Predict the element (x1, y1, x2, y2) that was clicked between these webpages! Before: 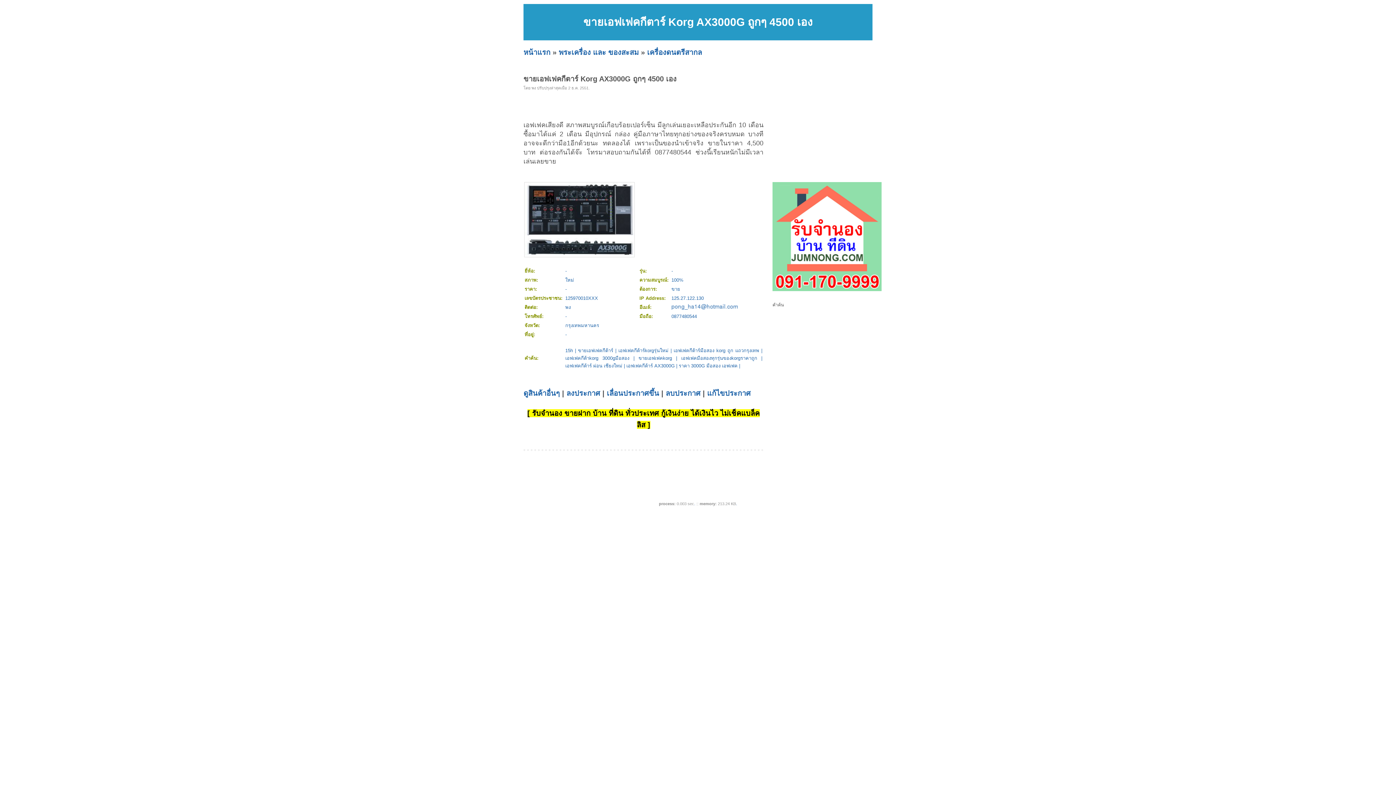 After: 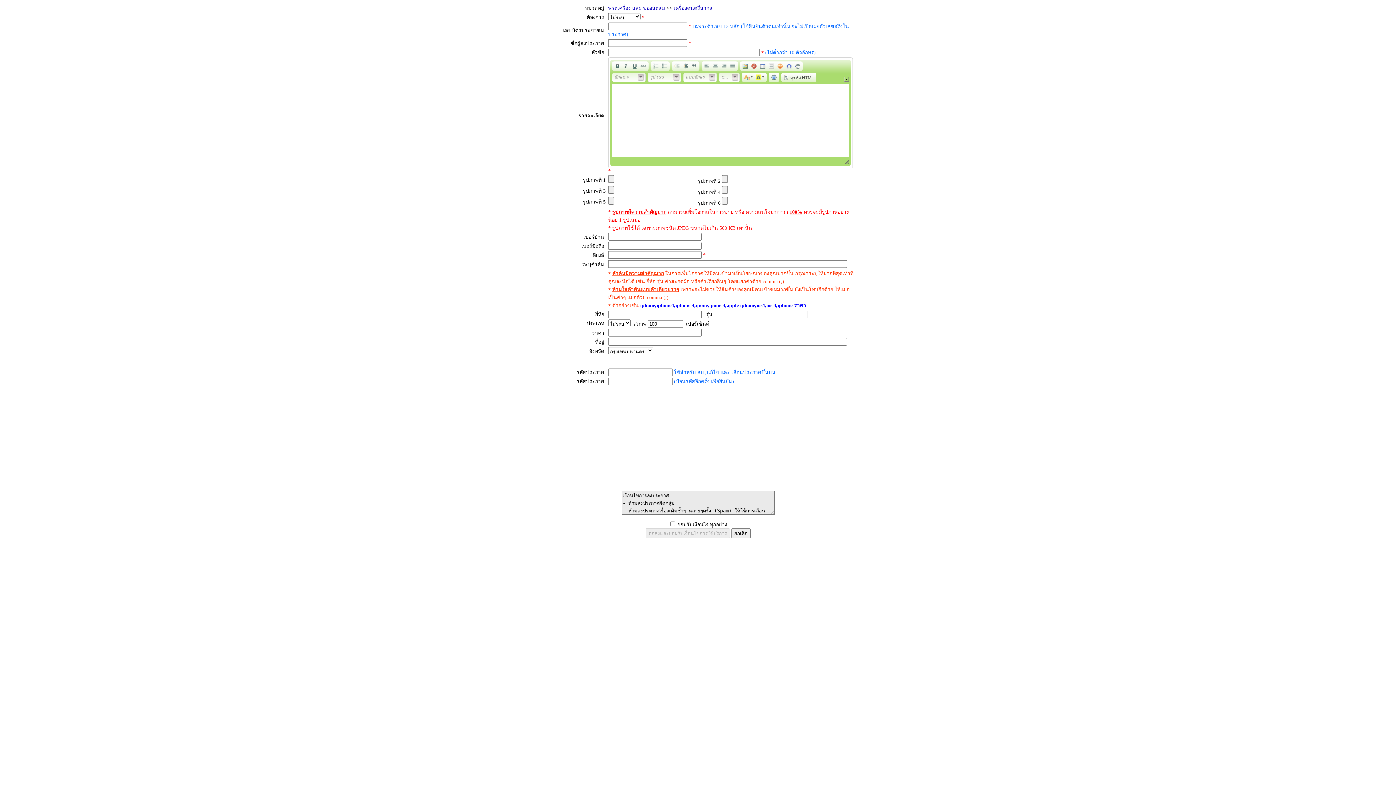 Action: bbox: (566, 389, 600, 397) label: ลงประกาศ